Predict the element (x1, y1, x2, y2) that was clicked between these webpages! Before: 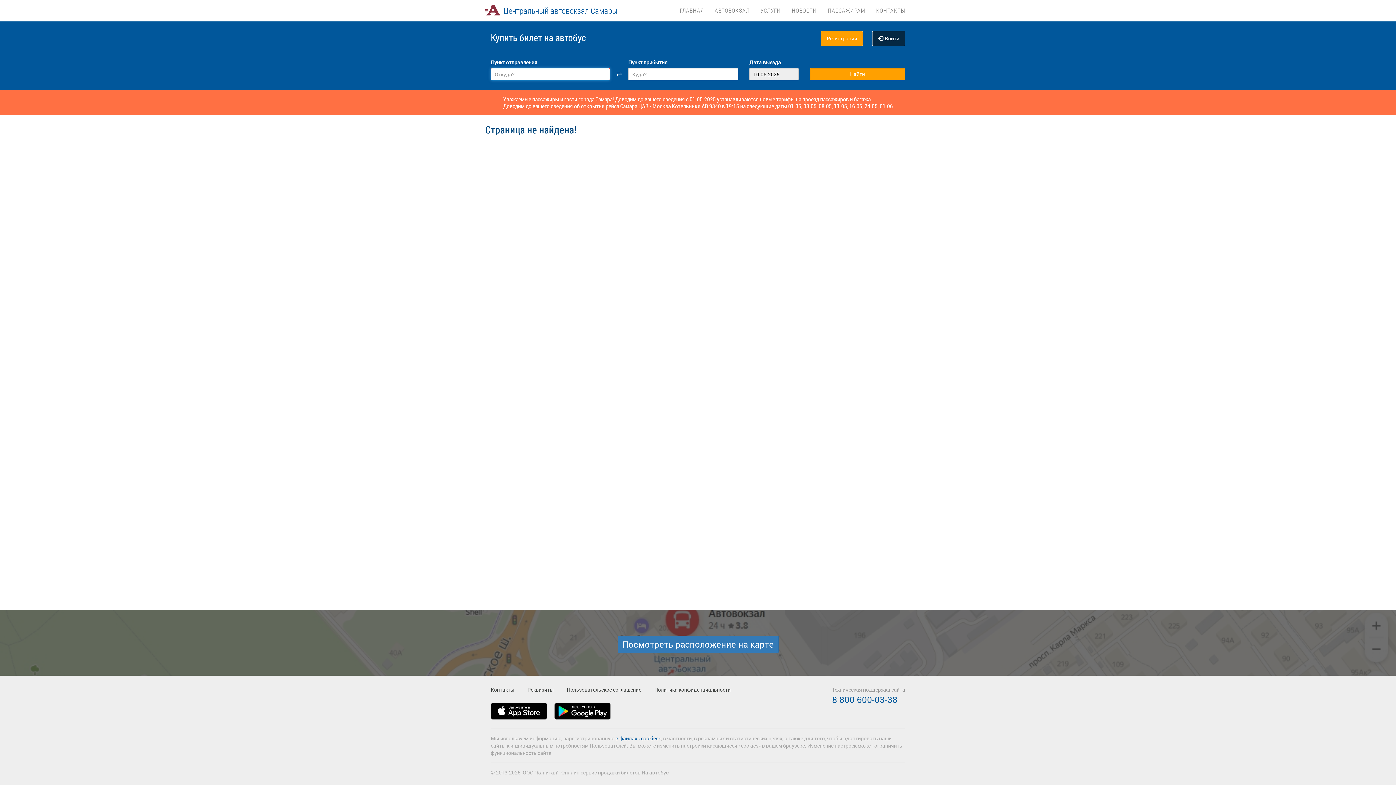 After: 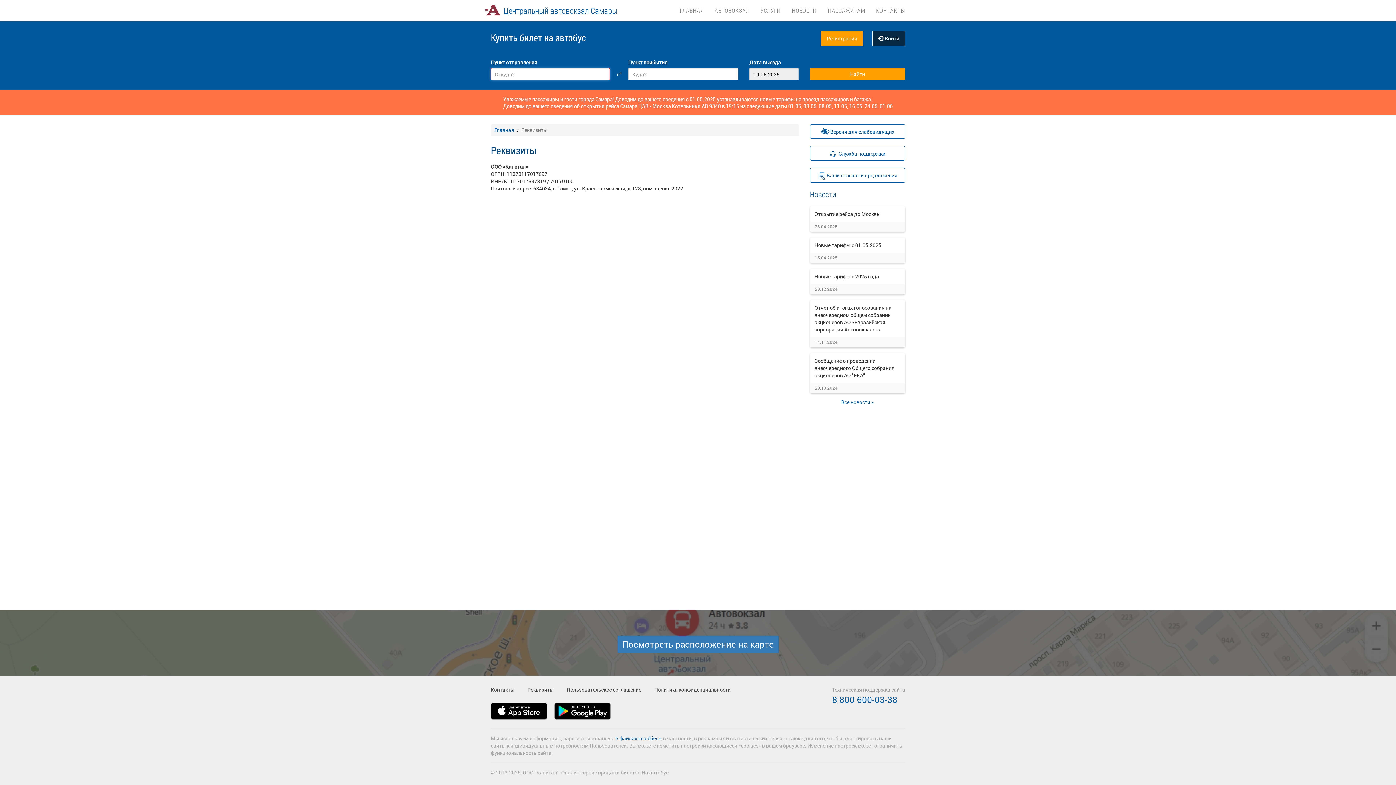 Action: label: Реквизиты bbox: (527, 686, 553, 693)